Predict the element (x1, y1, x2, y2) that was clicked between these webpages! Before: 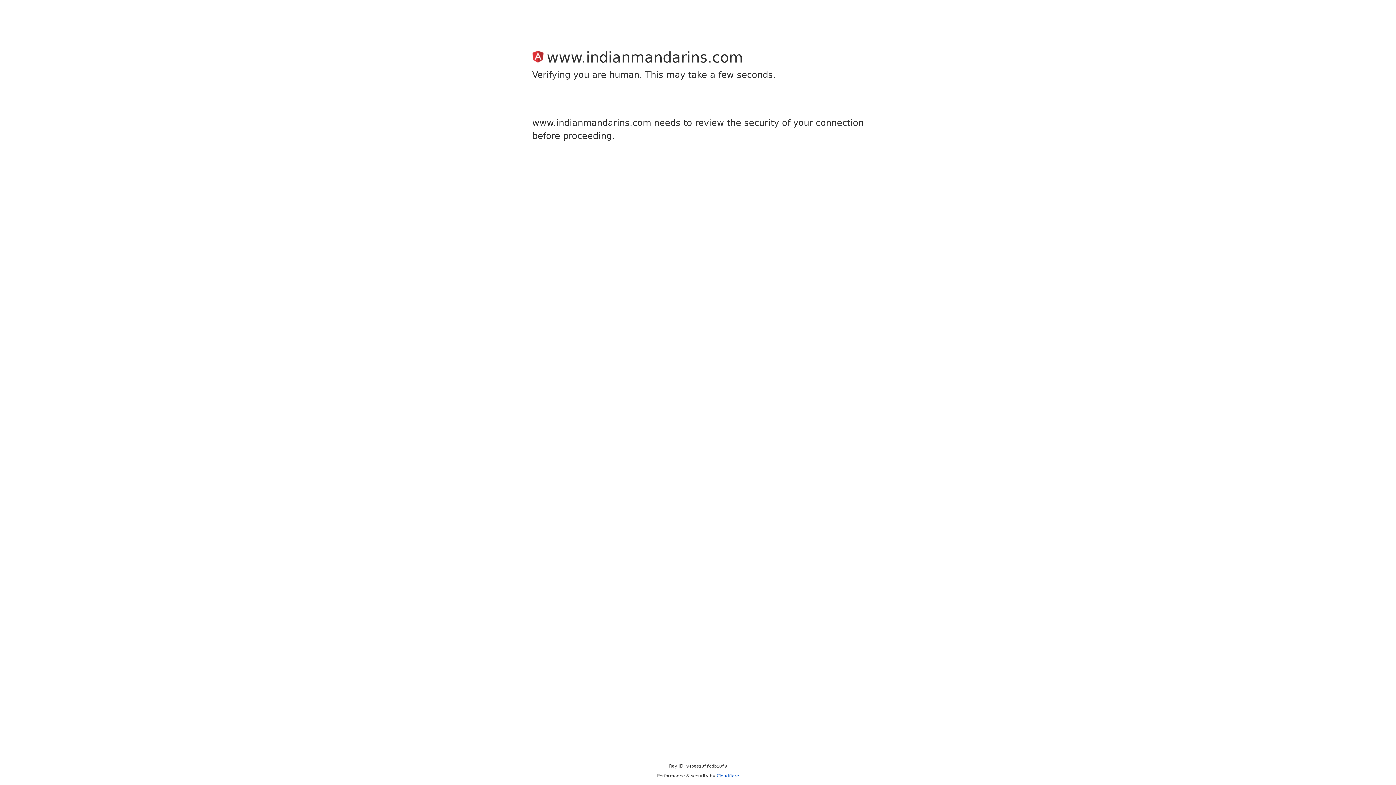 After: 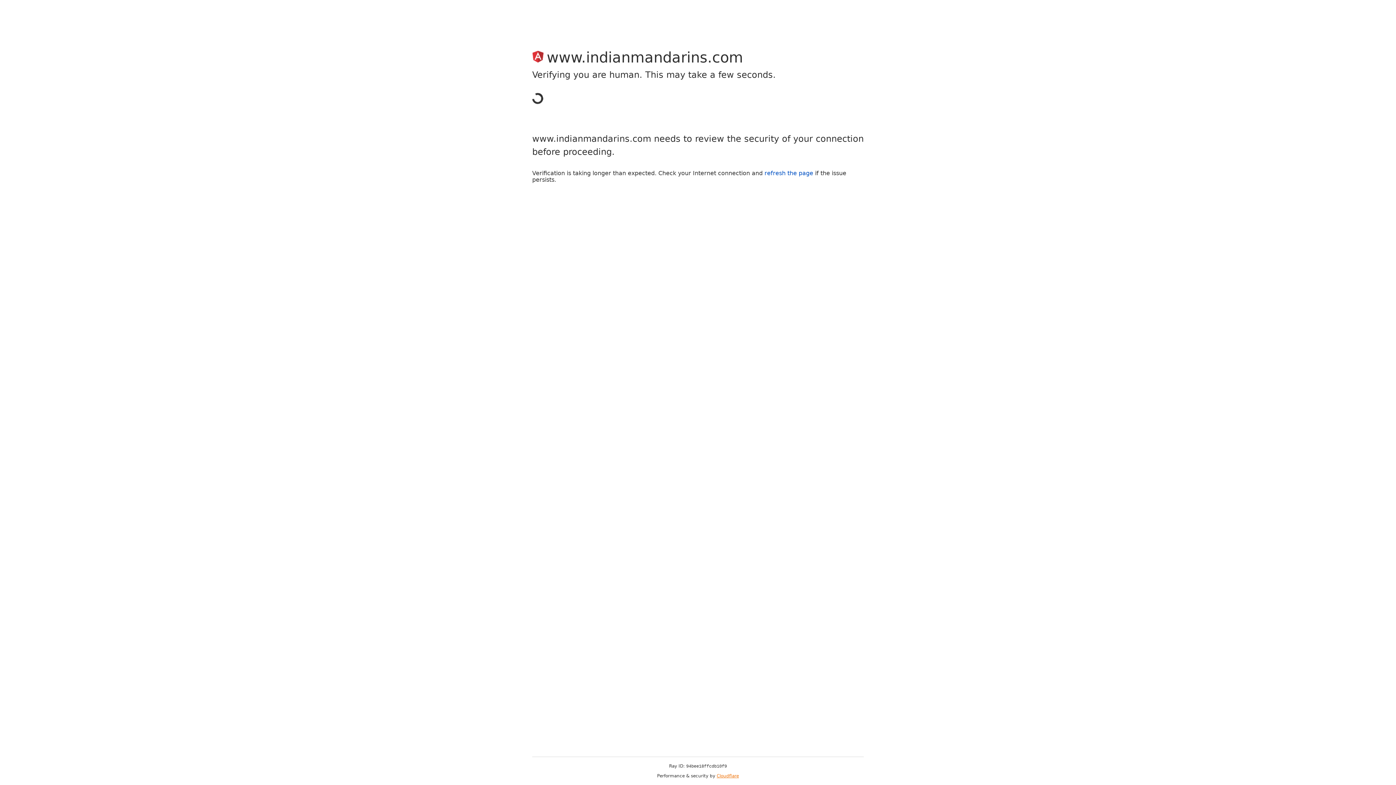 Action: label: Cloudflare bbox: (716, 773, 739, 778)